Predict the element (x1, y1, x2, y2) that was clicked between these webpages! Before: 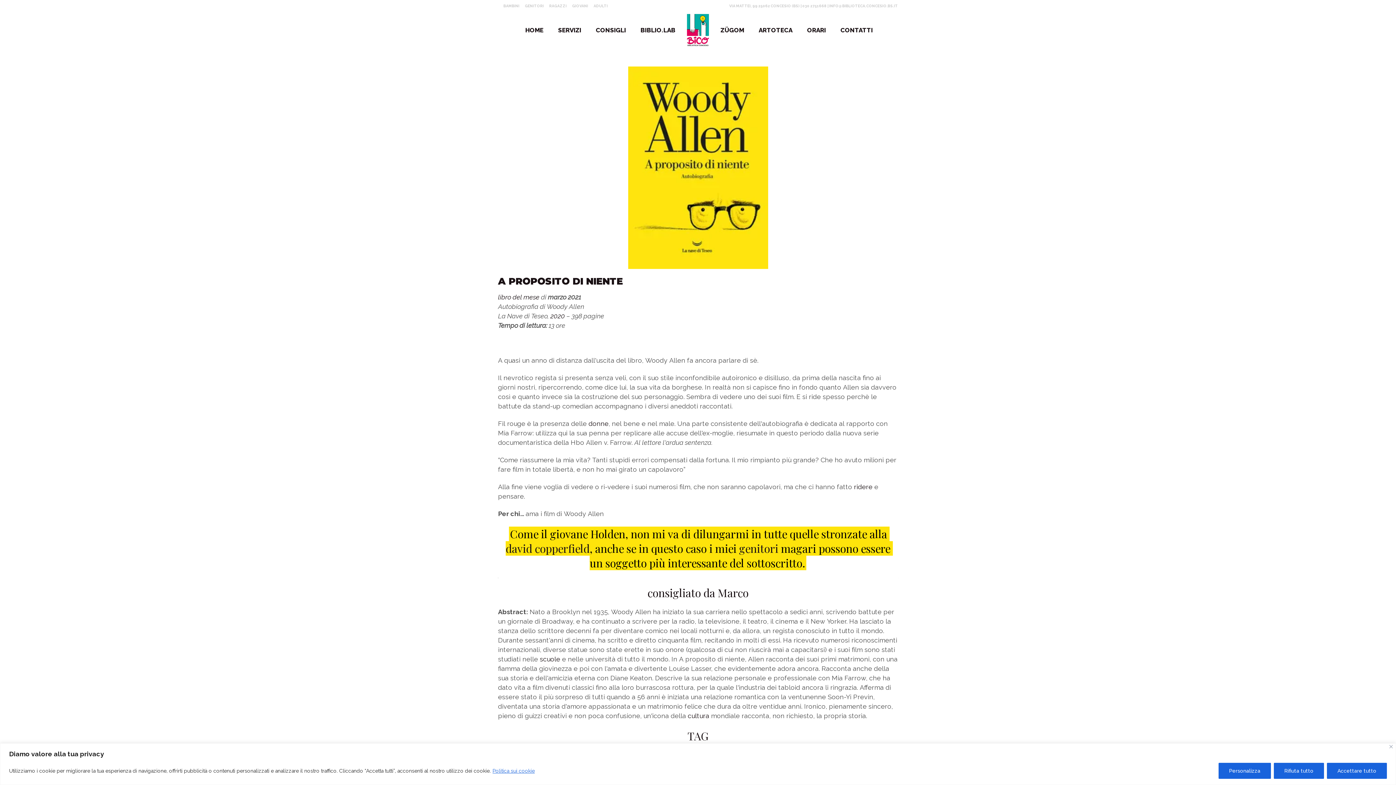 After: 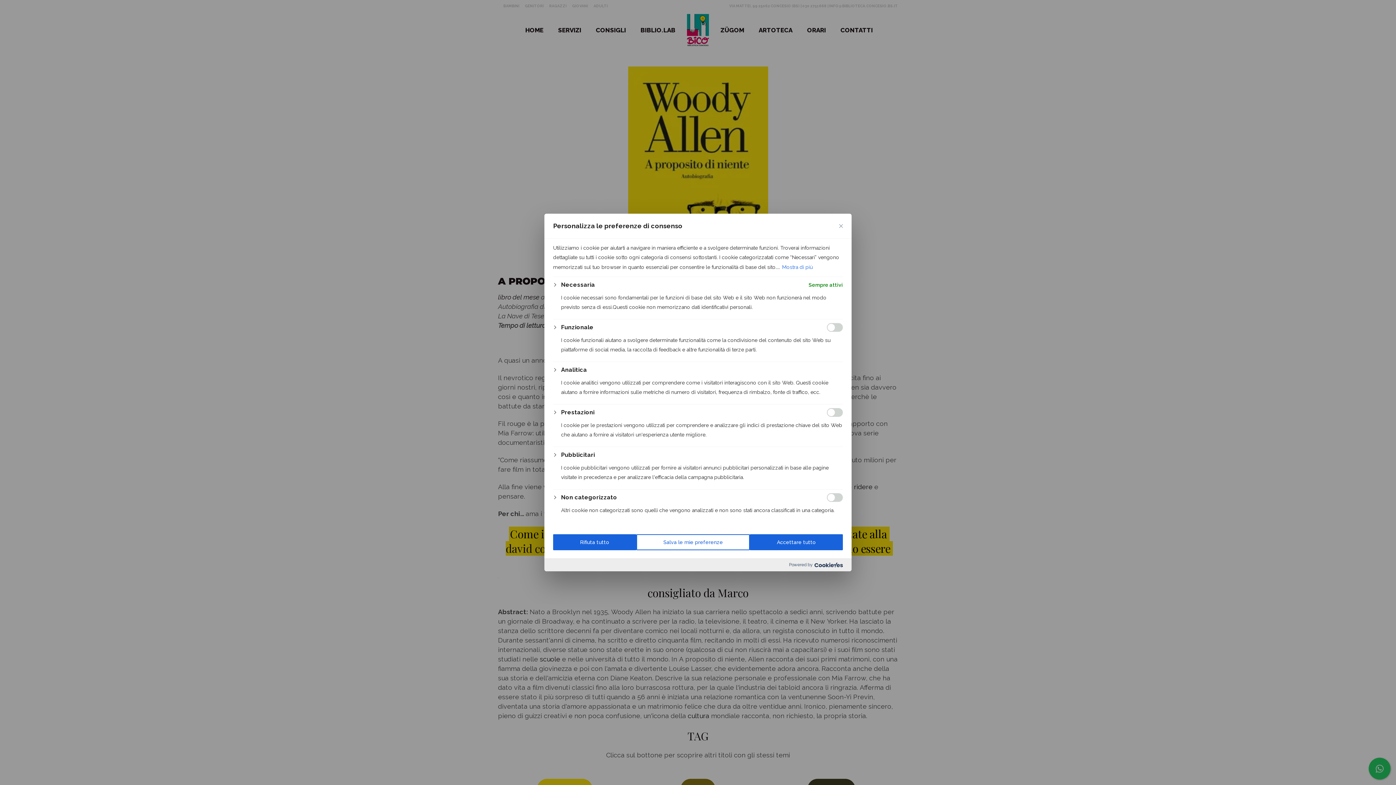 Action: label: Personalizza bbox: (1218, 763, 1271, 779)